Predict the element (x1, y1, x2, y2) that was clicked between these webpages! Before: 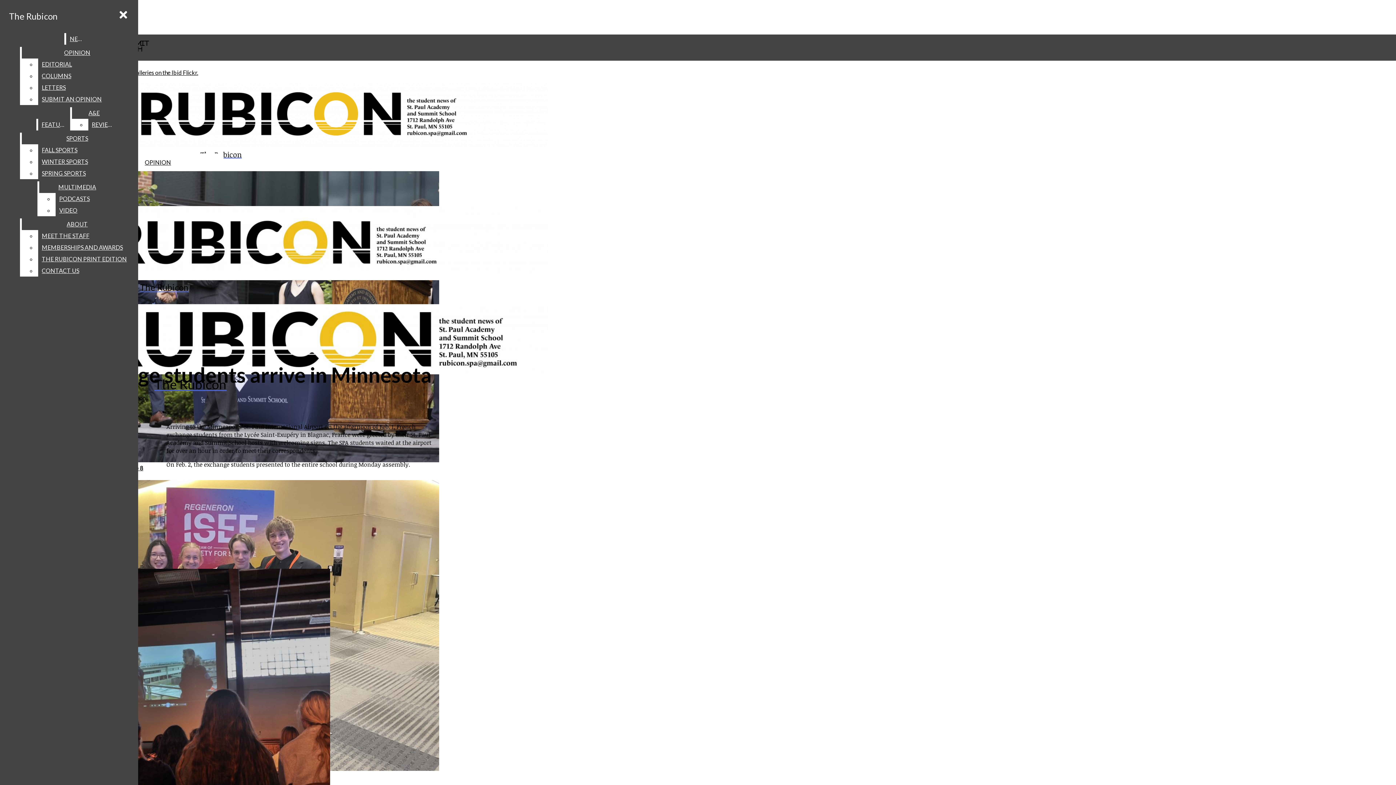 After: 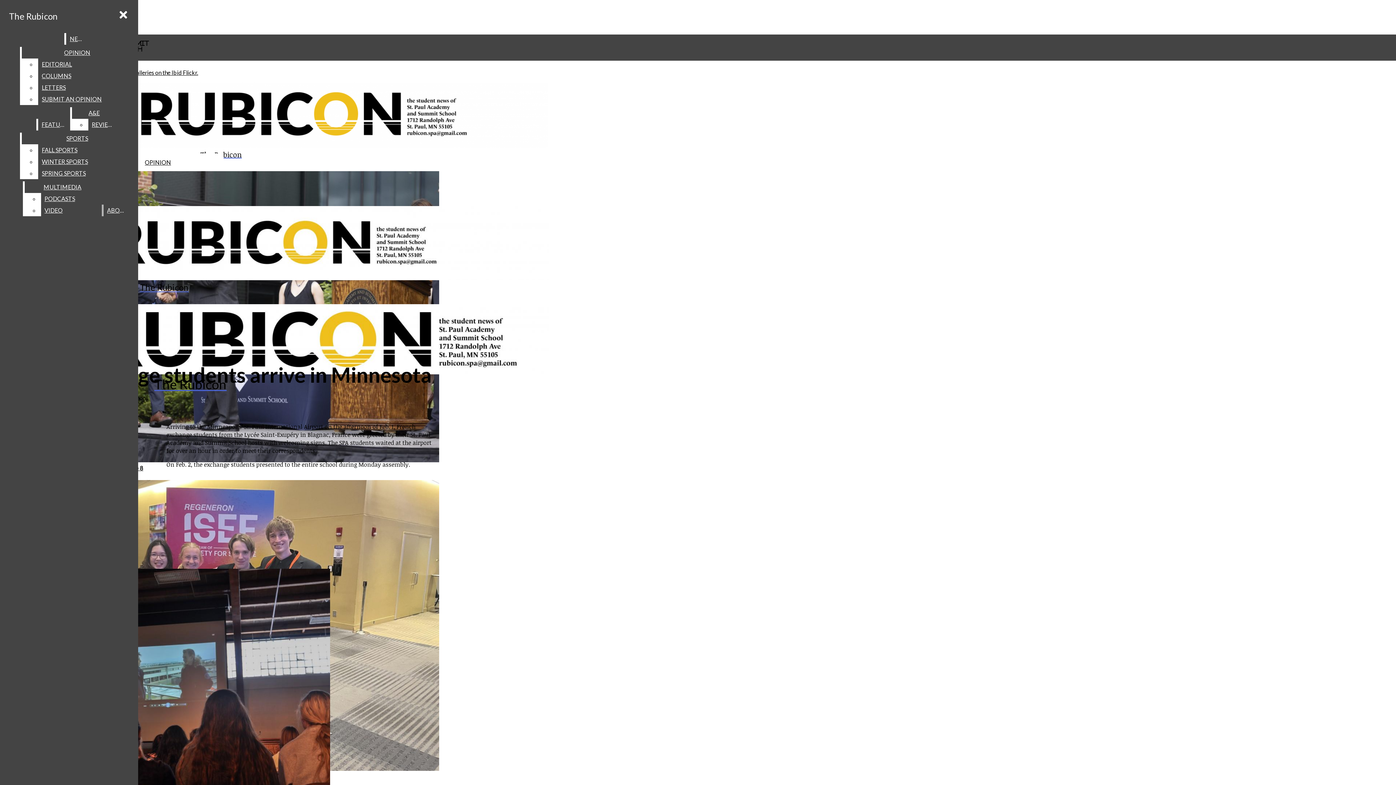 Action: label: MEET THE STAFF bbox: (38, 230, 132, 241)